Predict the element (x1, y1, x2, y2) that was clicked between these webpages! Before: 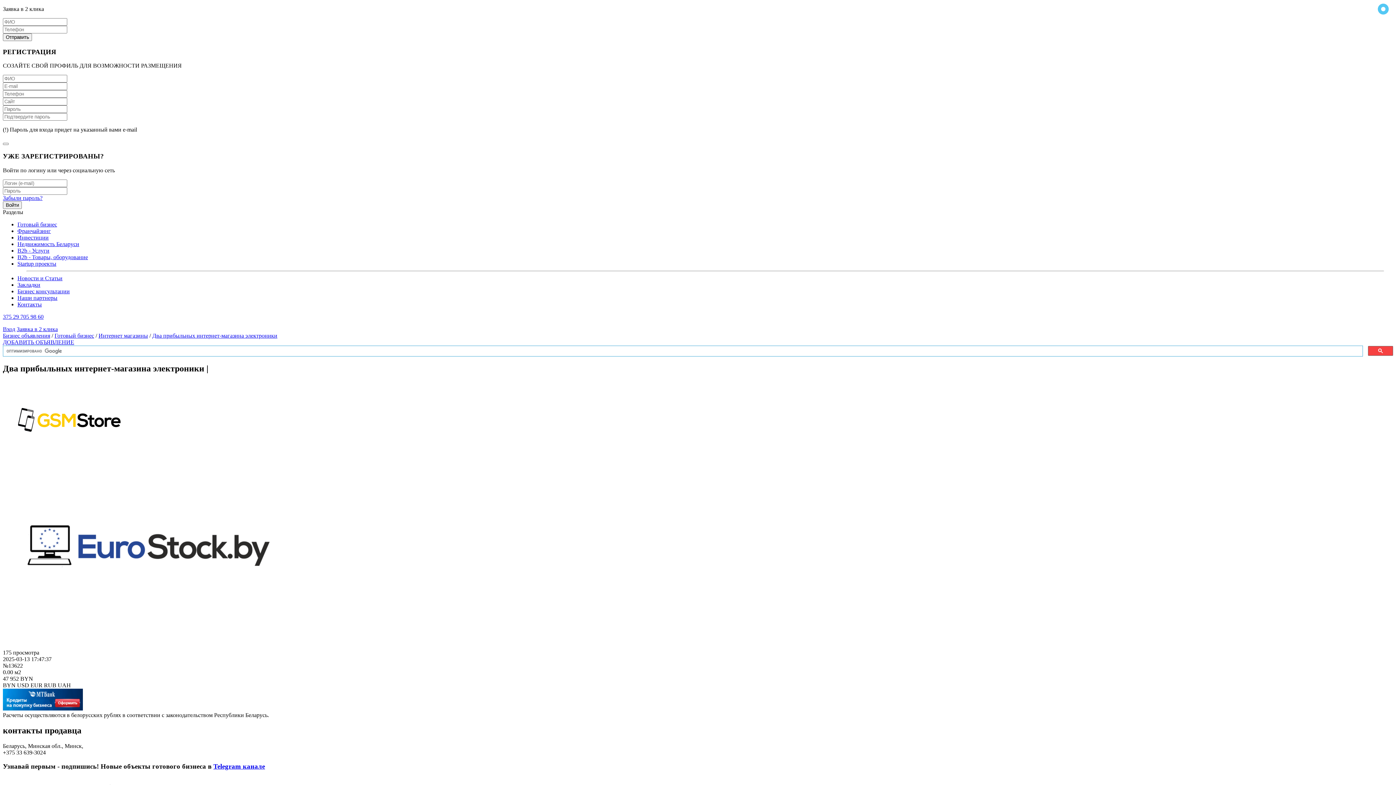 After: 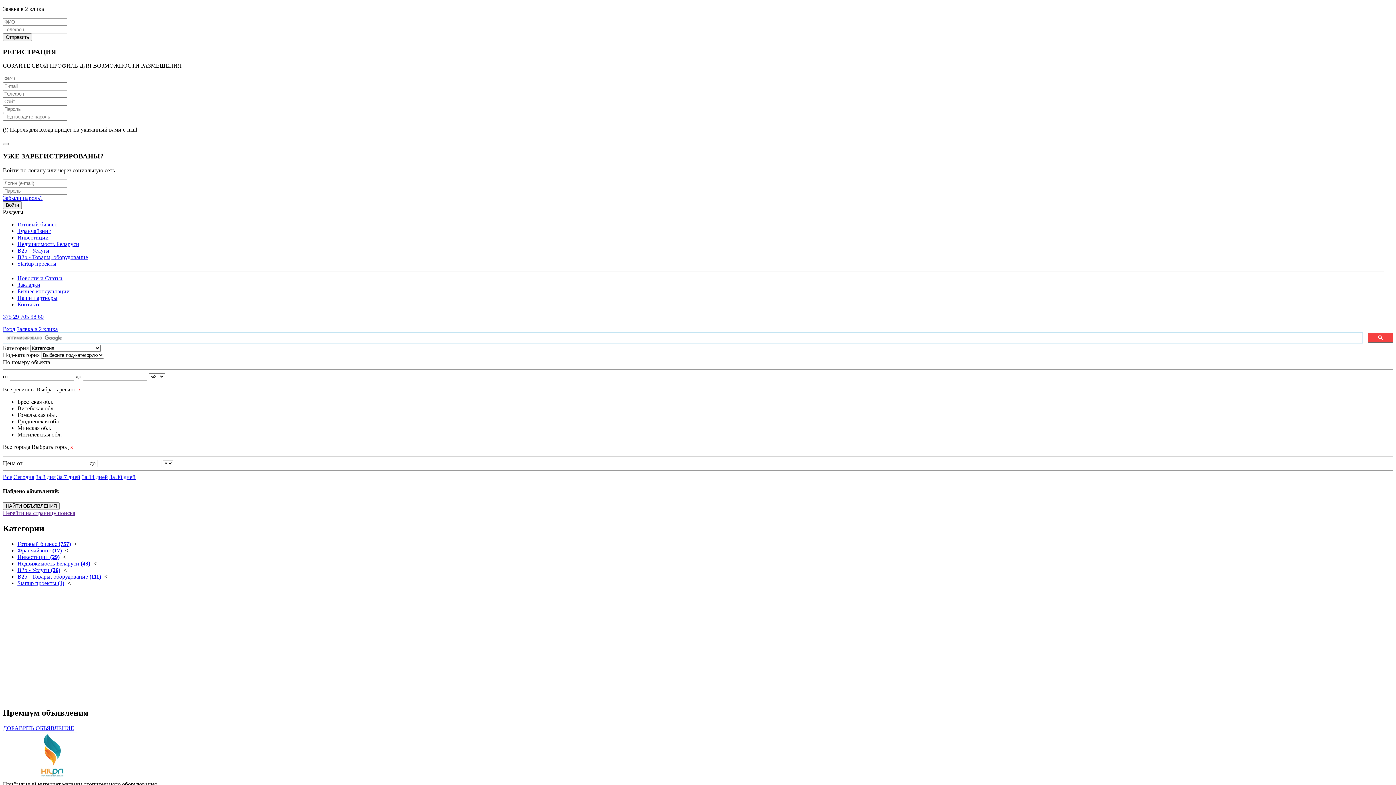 Action: bbox: (98, 332, 148, 338) label: Интернет магазины